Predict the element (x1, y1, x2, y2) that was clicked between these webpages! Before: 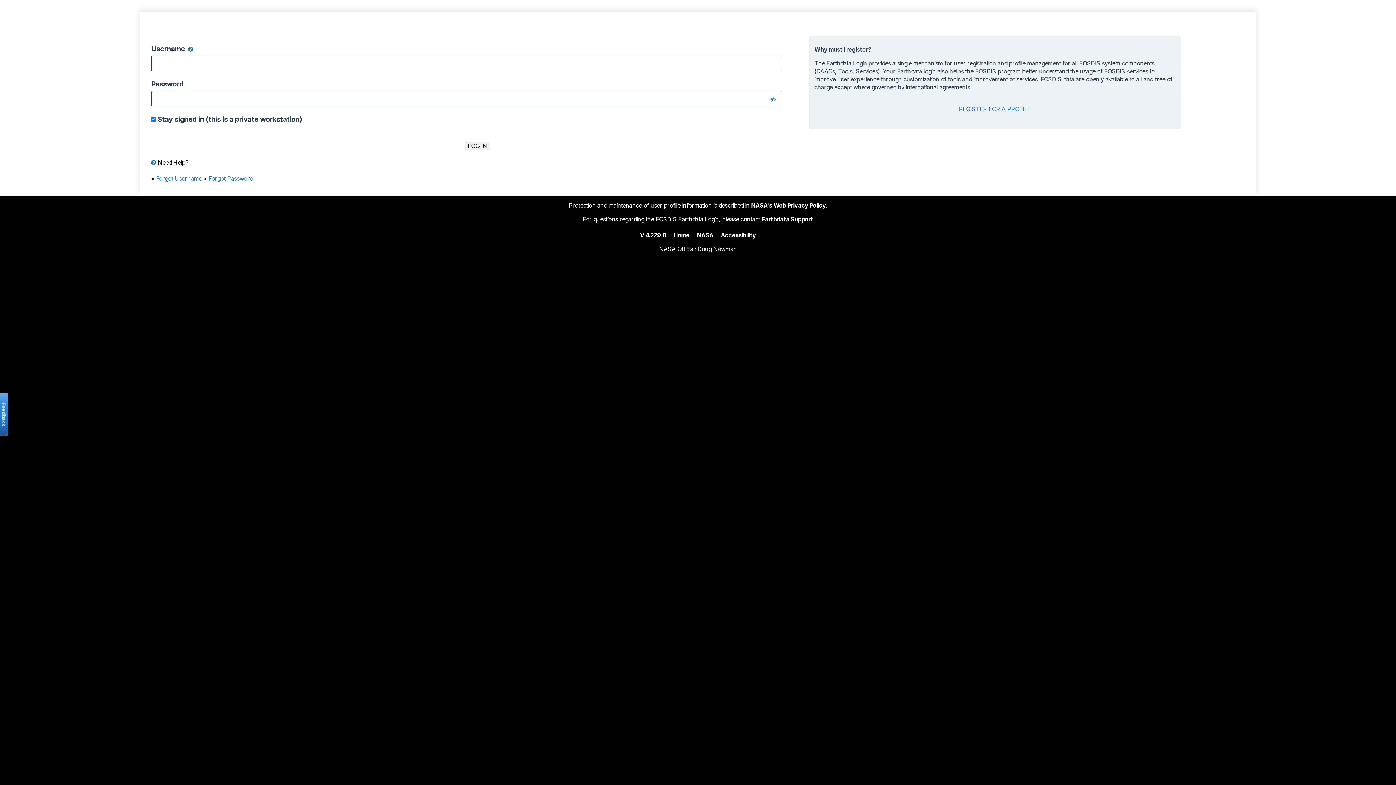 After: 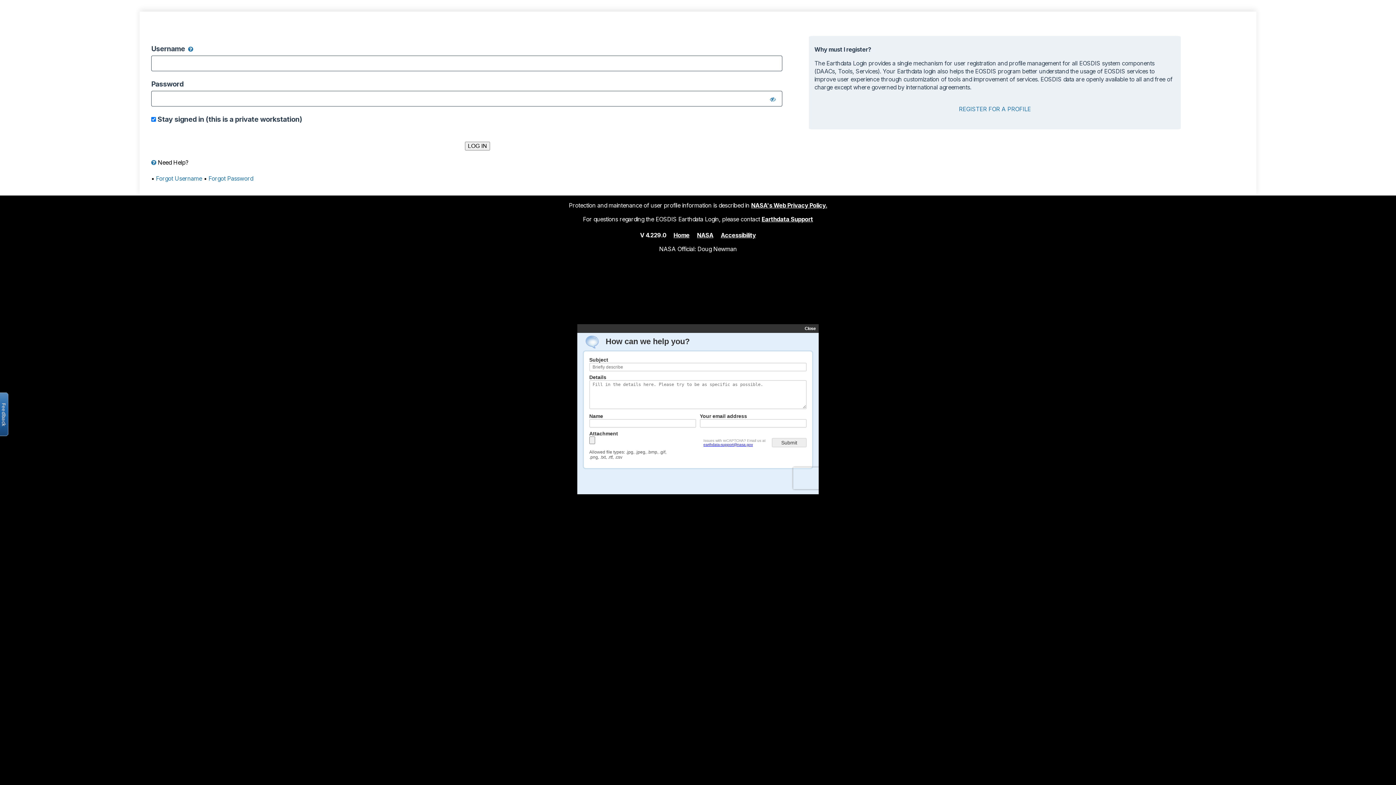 Action: label: Open the feedback form bbox: (-2, 392, 8, 436)